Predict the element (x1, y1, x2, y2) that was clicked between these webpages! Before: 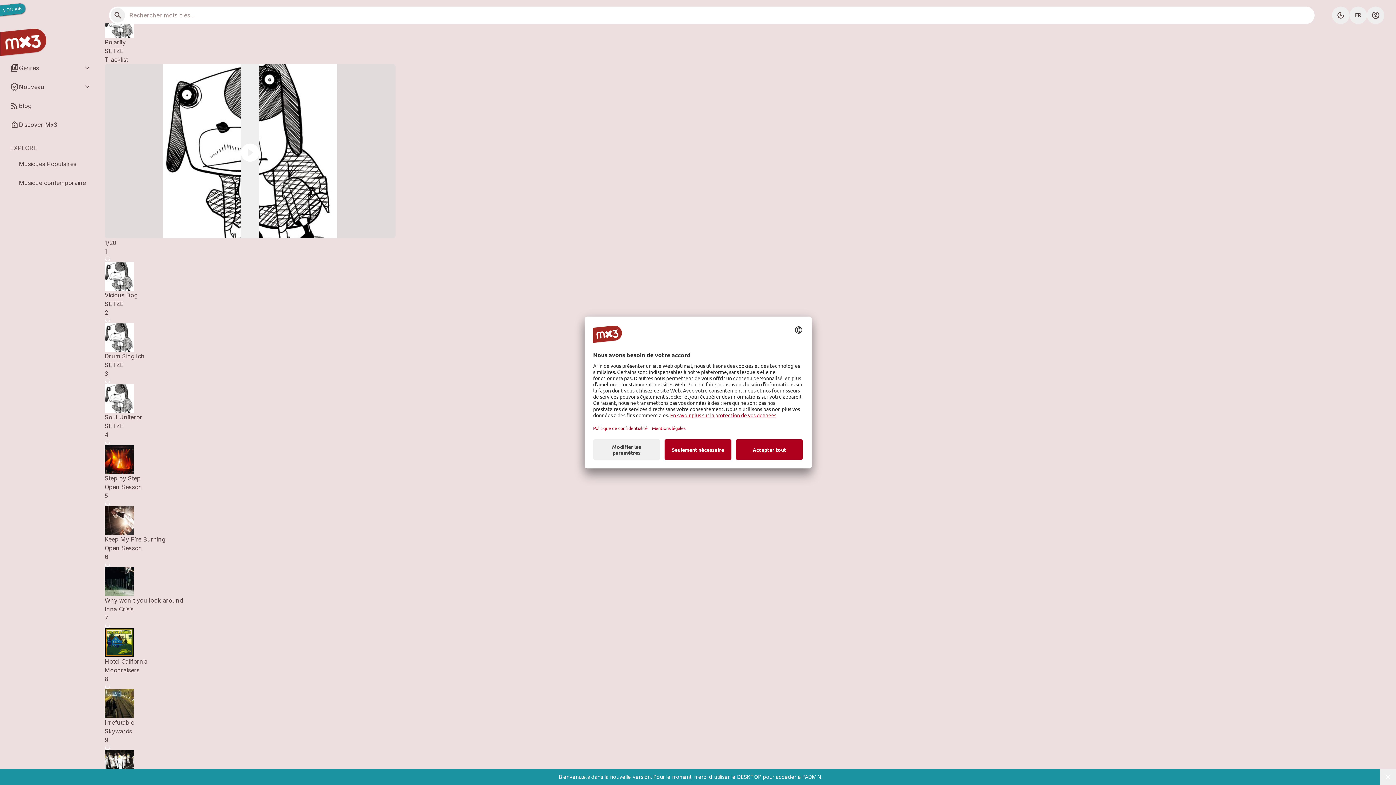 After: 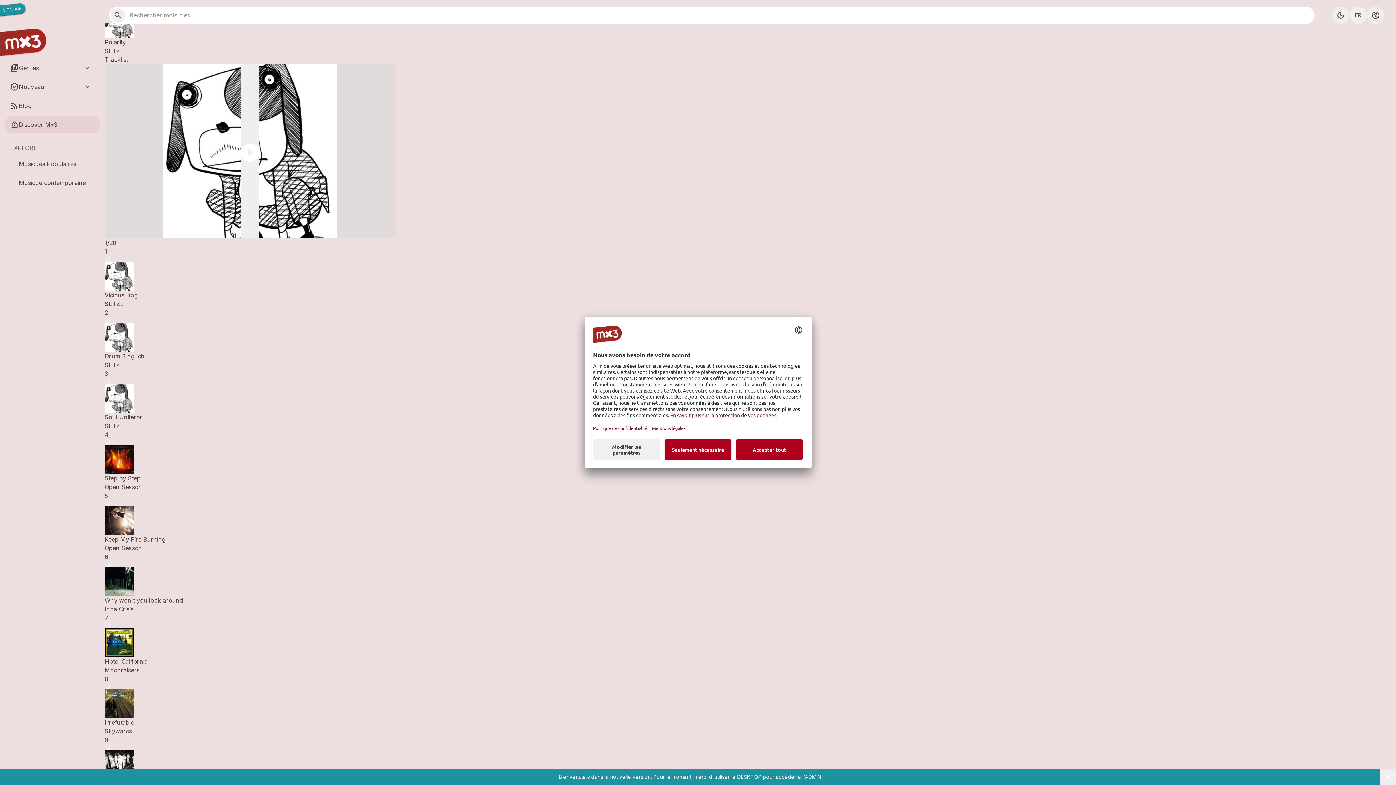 Action: label: help_clinic
Discover Mx3 bbox: (4, 116, 100, 133)